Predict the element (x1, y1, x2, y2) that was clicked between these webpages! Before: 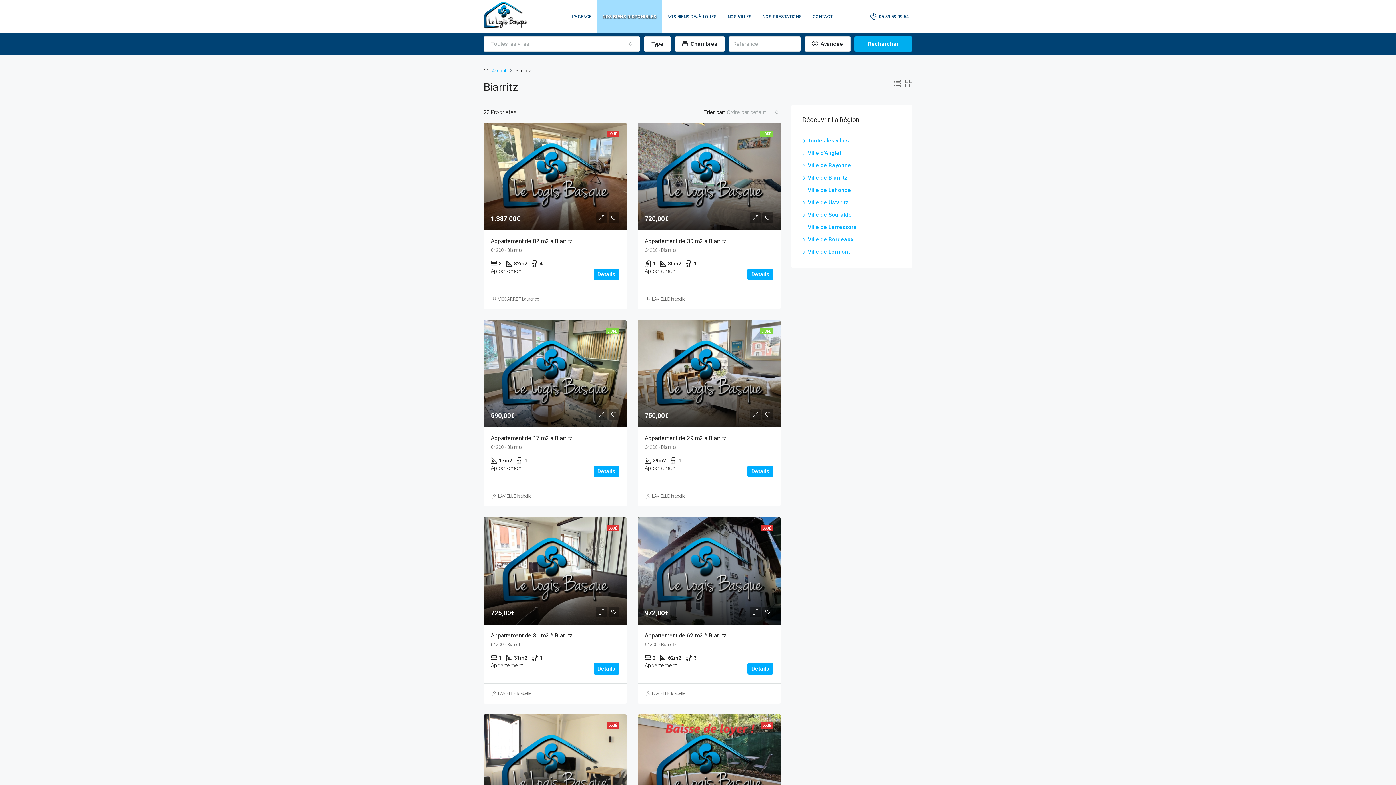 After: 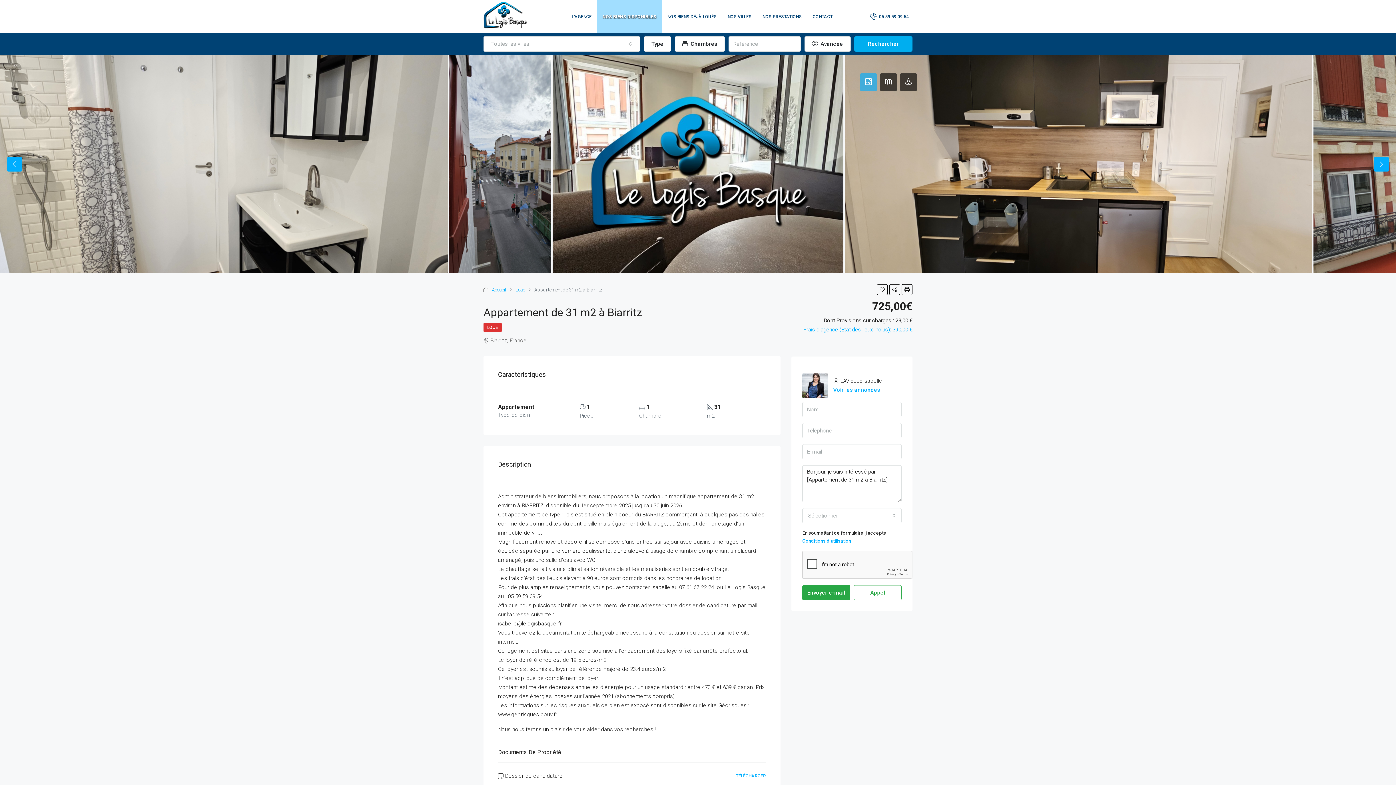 Action: bbox: (593, 663, 619, 674) label: Détails